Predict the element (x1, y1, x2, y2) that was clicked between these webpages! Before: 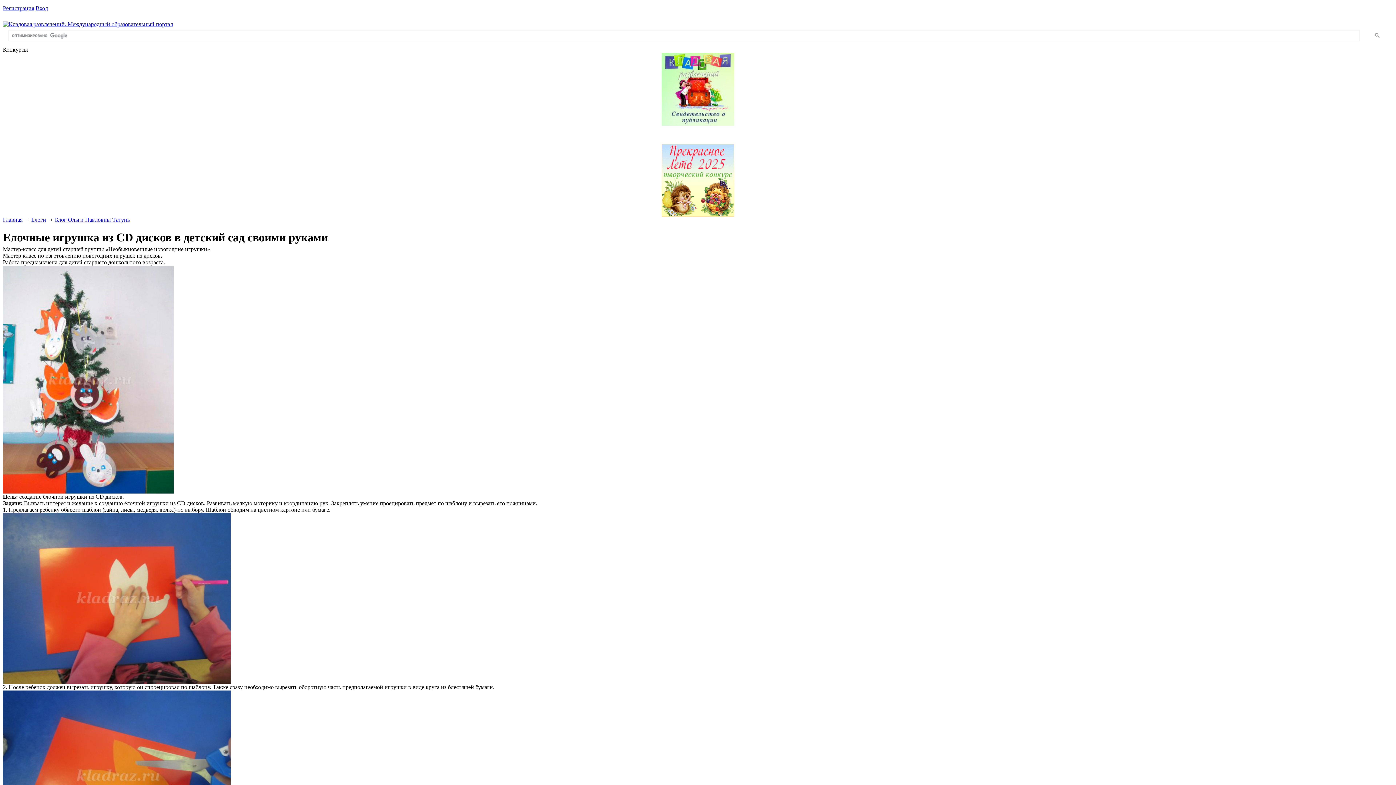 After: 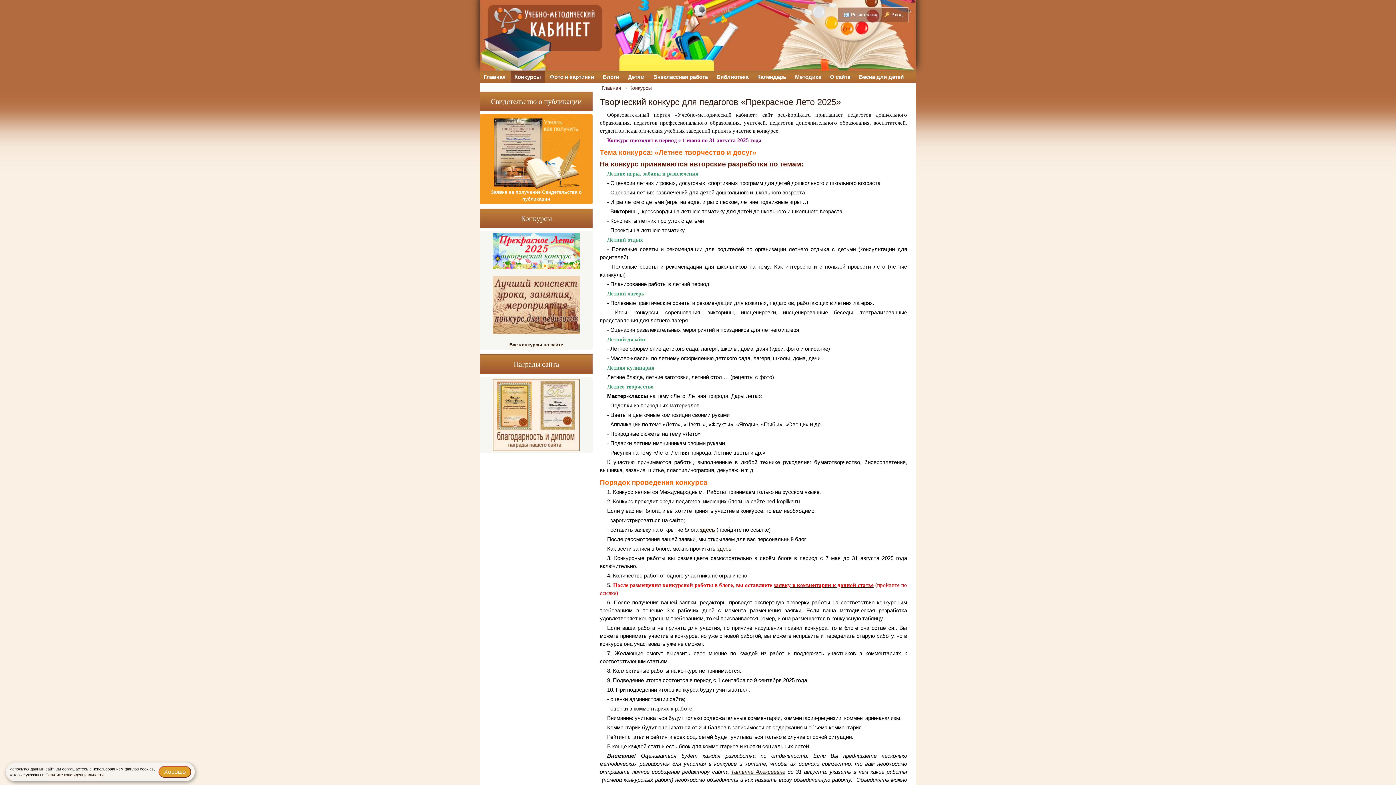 Action: bbox: (661, 211, 734, 217)